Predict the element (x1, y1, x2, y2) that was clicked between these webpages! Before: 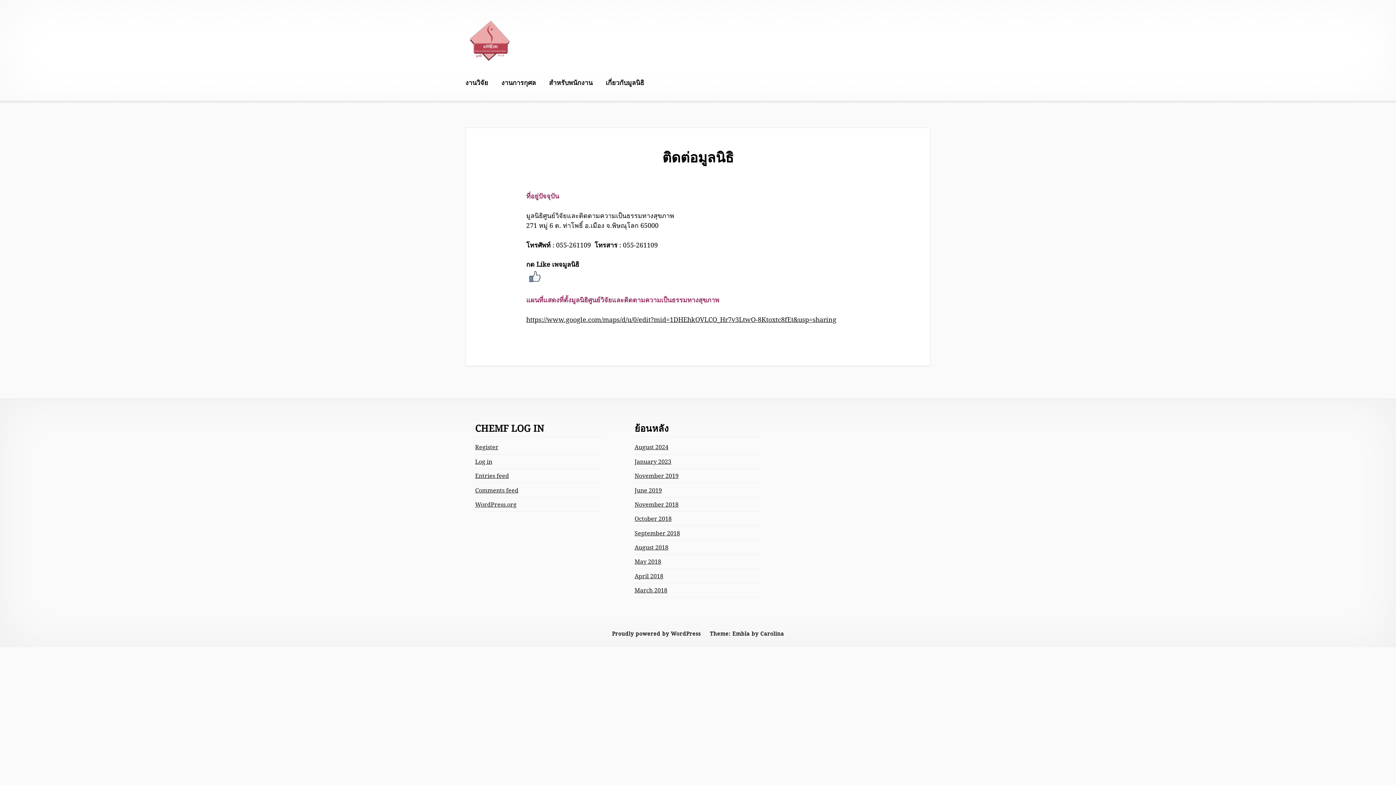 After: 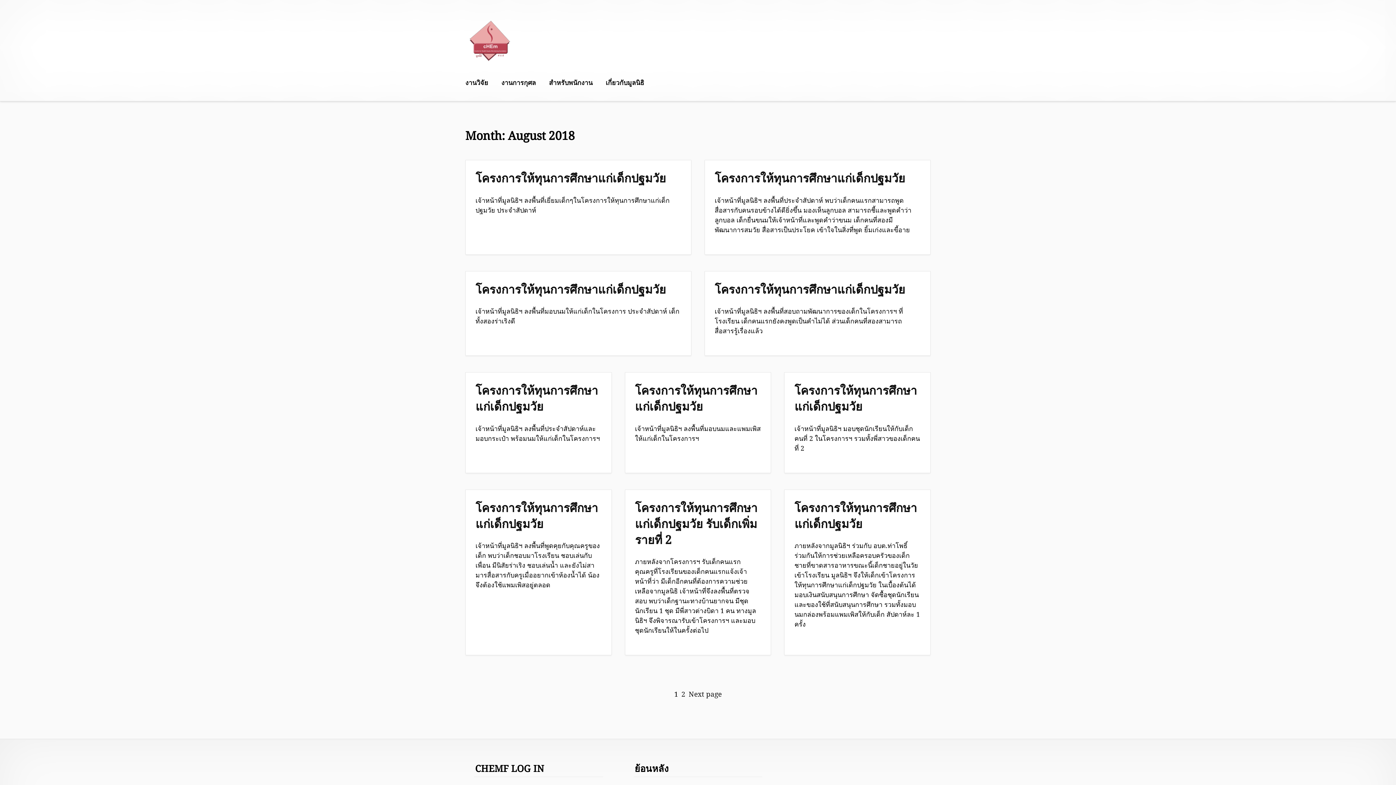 Action: bbox: (634, 543, 668, 551) label: August 2018